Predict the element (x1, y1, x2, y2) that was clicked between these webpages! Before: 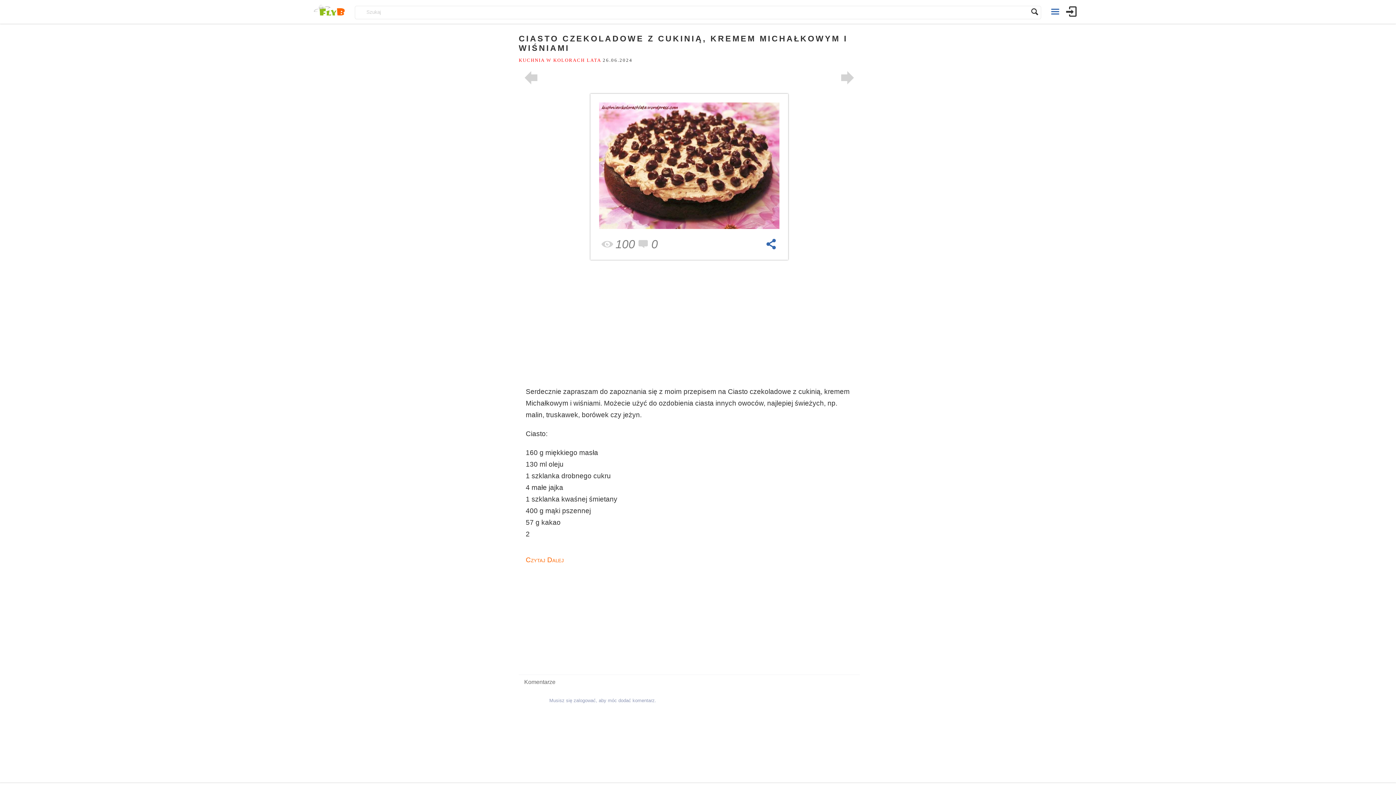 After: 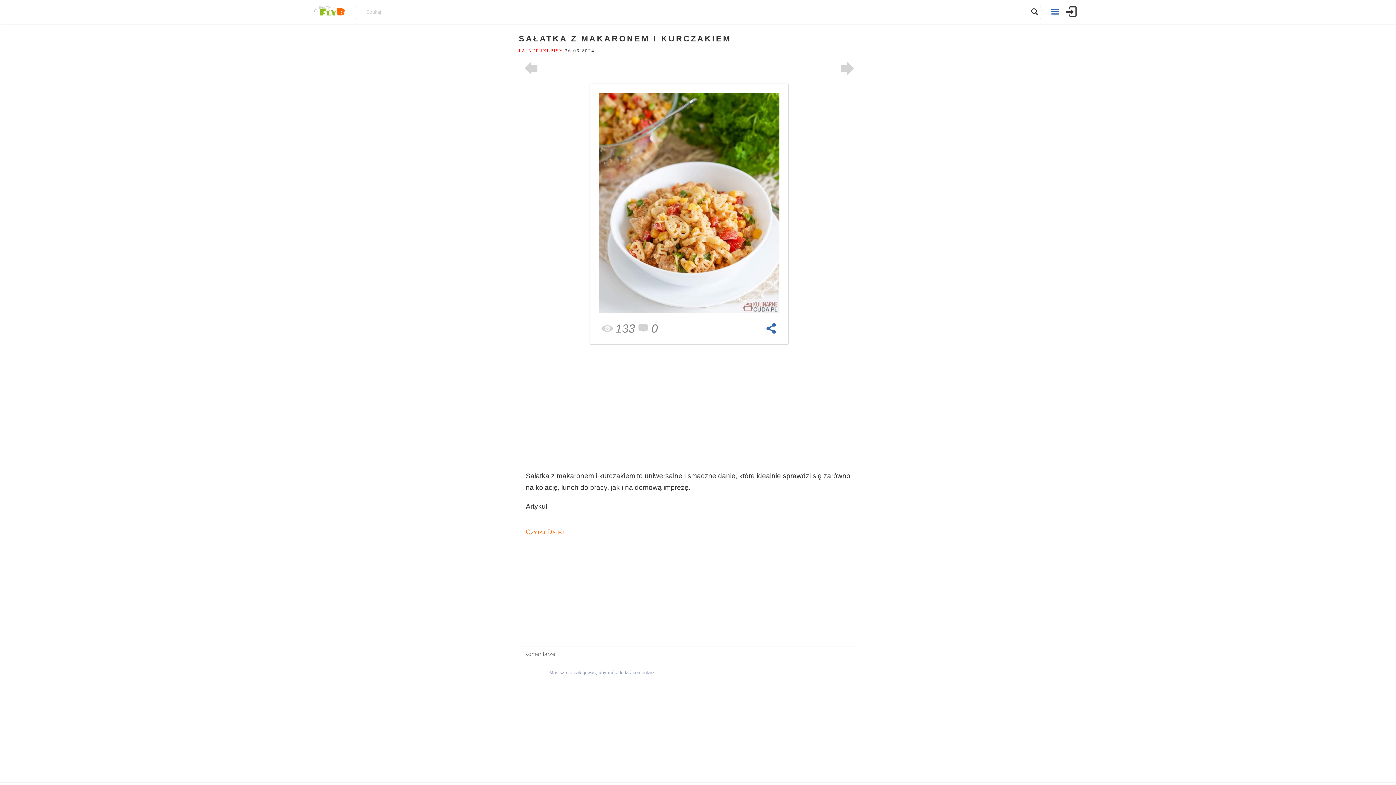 Action: bbox: (518, 68, 543, 87)